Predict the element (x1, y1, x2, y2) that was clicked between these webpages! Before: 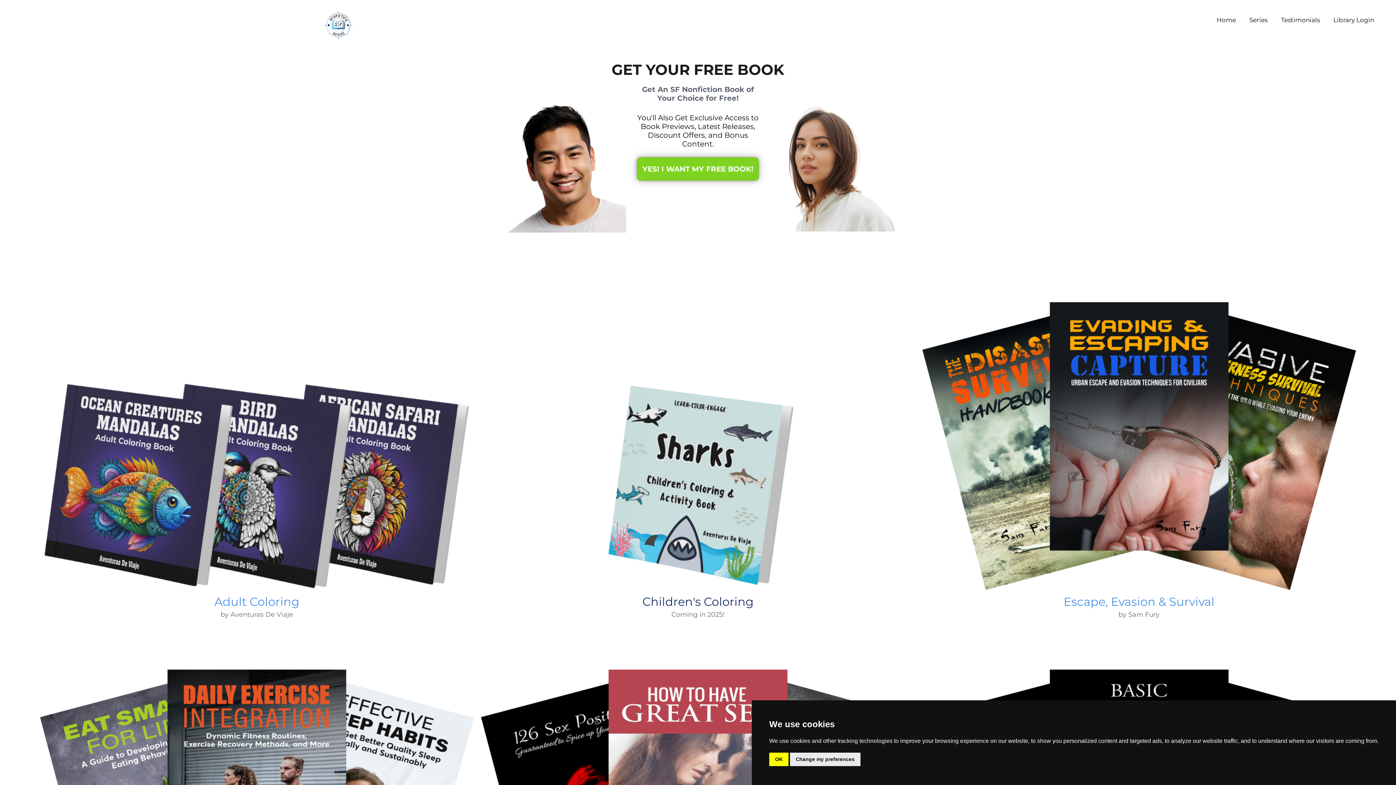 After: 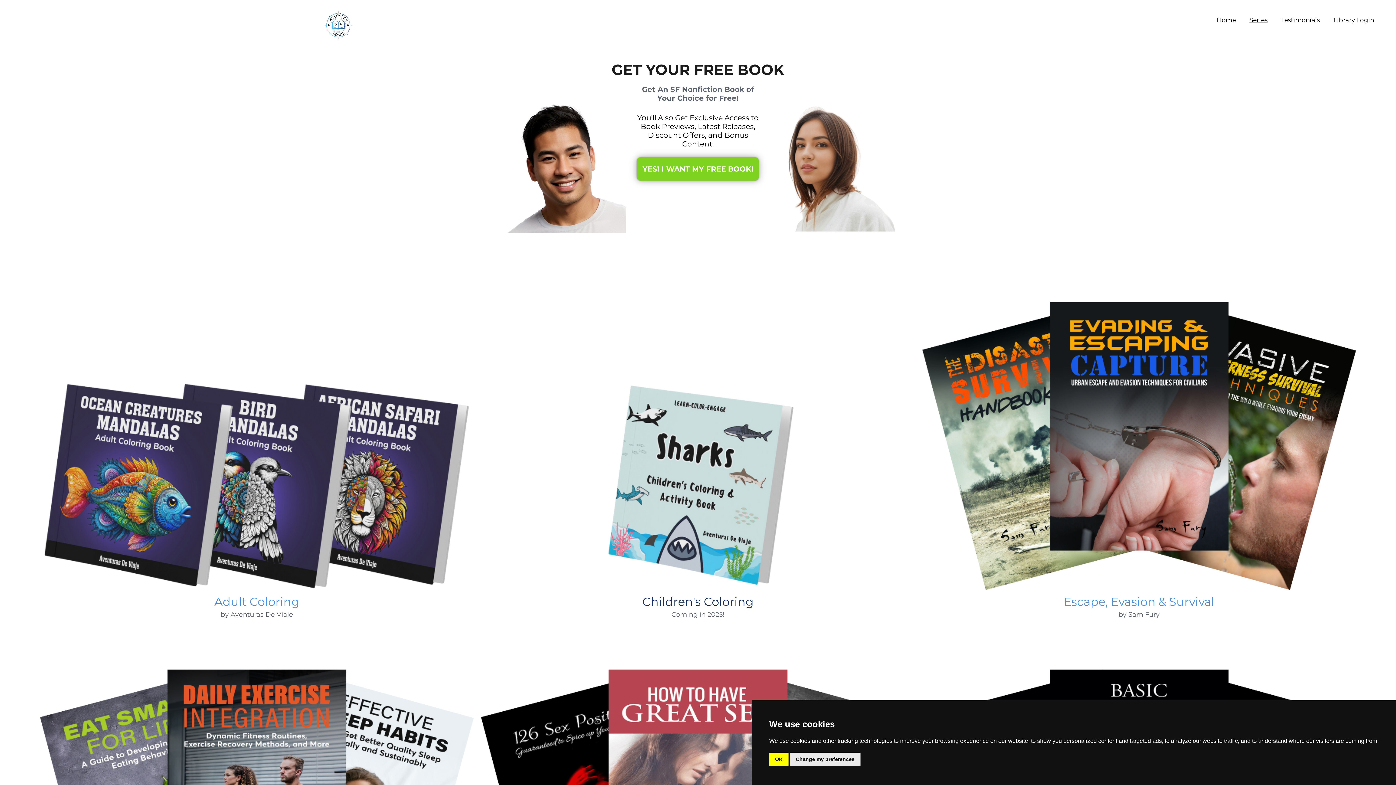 Action: bbox: (1249, 16, 1267, 23) label: Series